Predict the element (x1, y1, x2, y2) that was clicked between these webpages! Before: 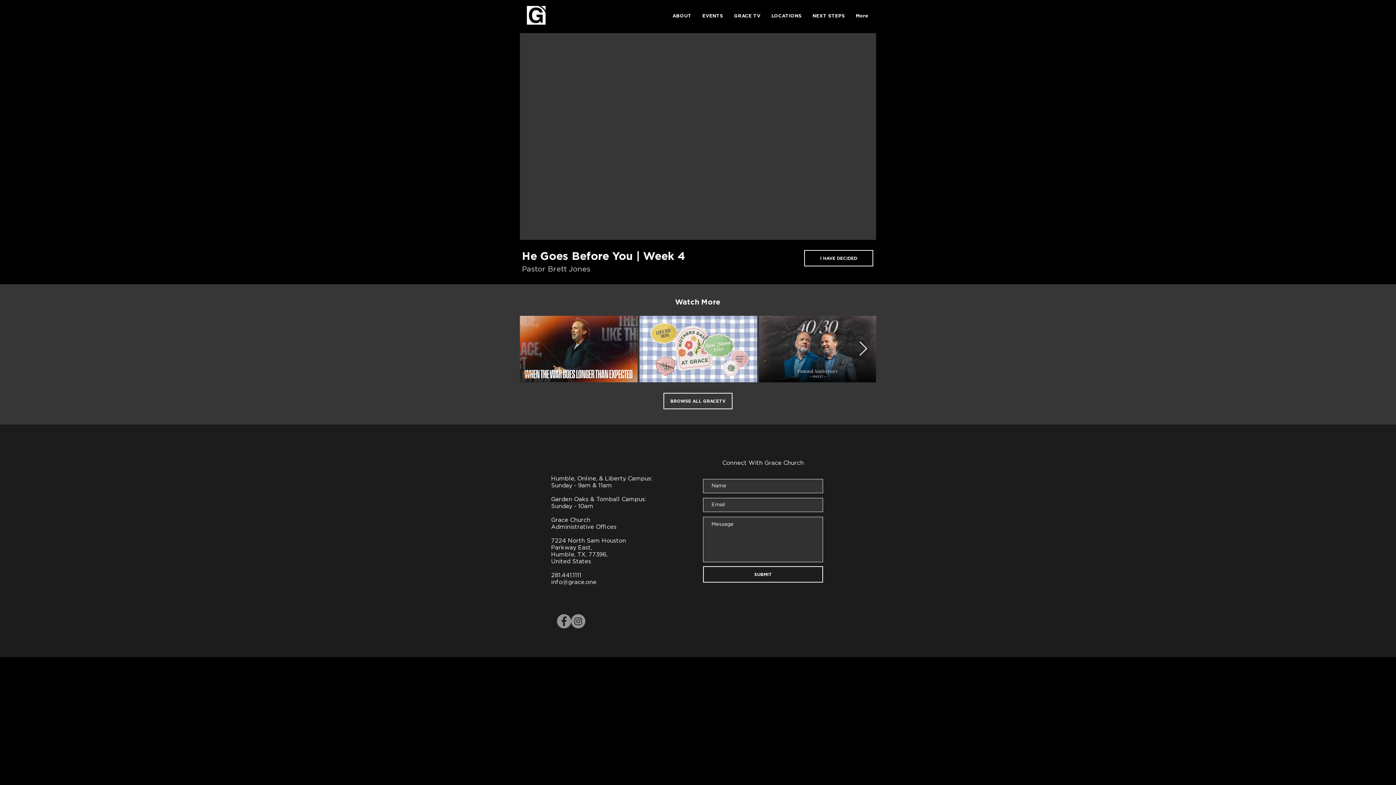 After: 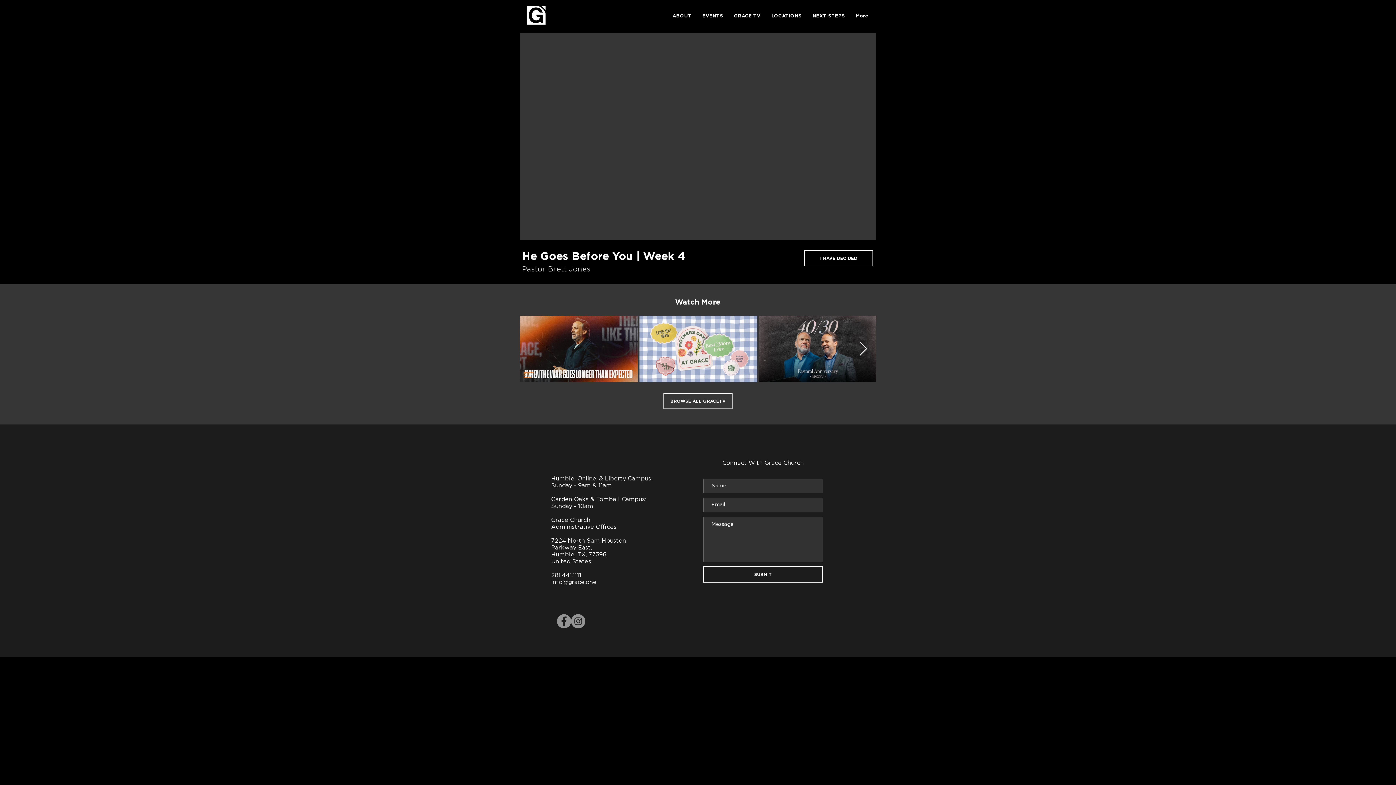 Action: bbox: (557, 614, 571, 628) label: Facebook